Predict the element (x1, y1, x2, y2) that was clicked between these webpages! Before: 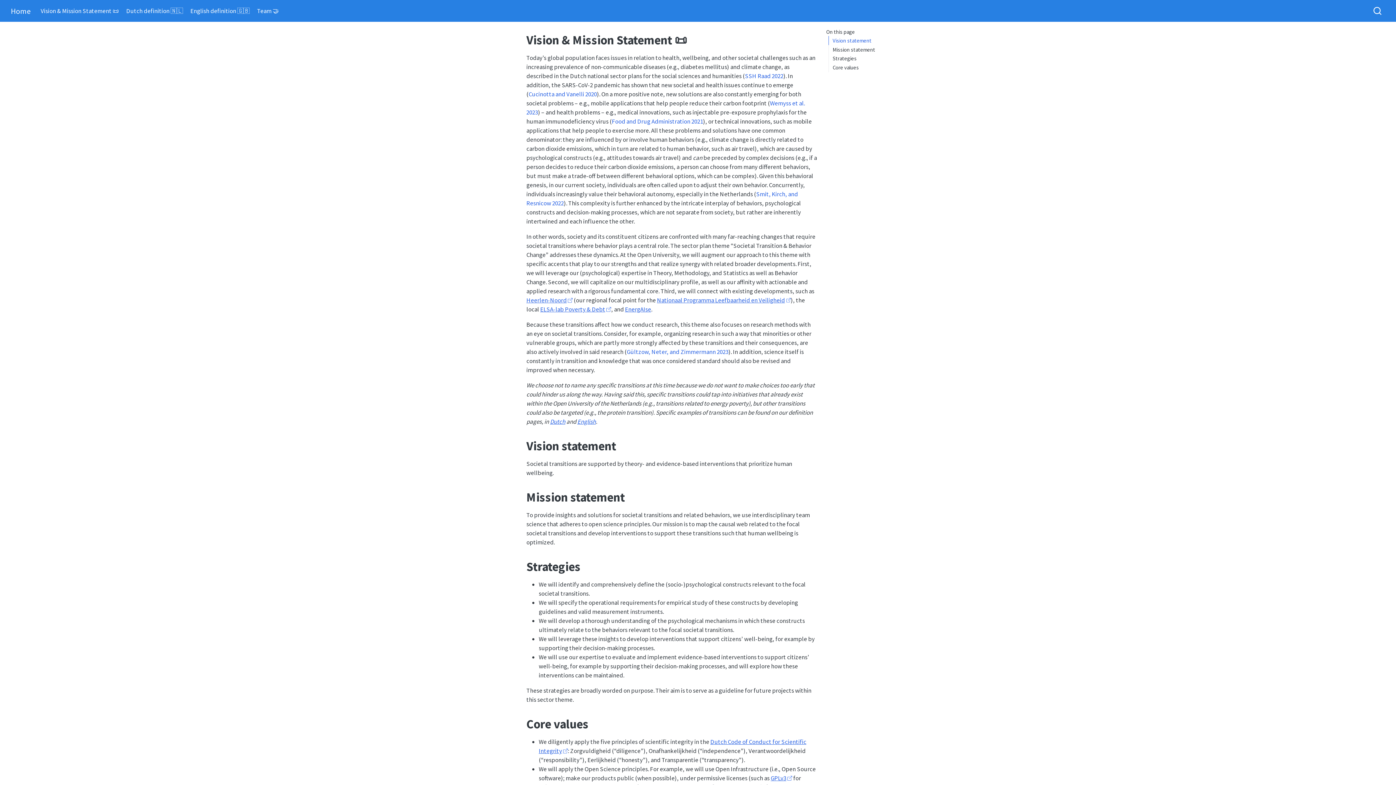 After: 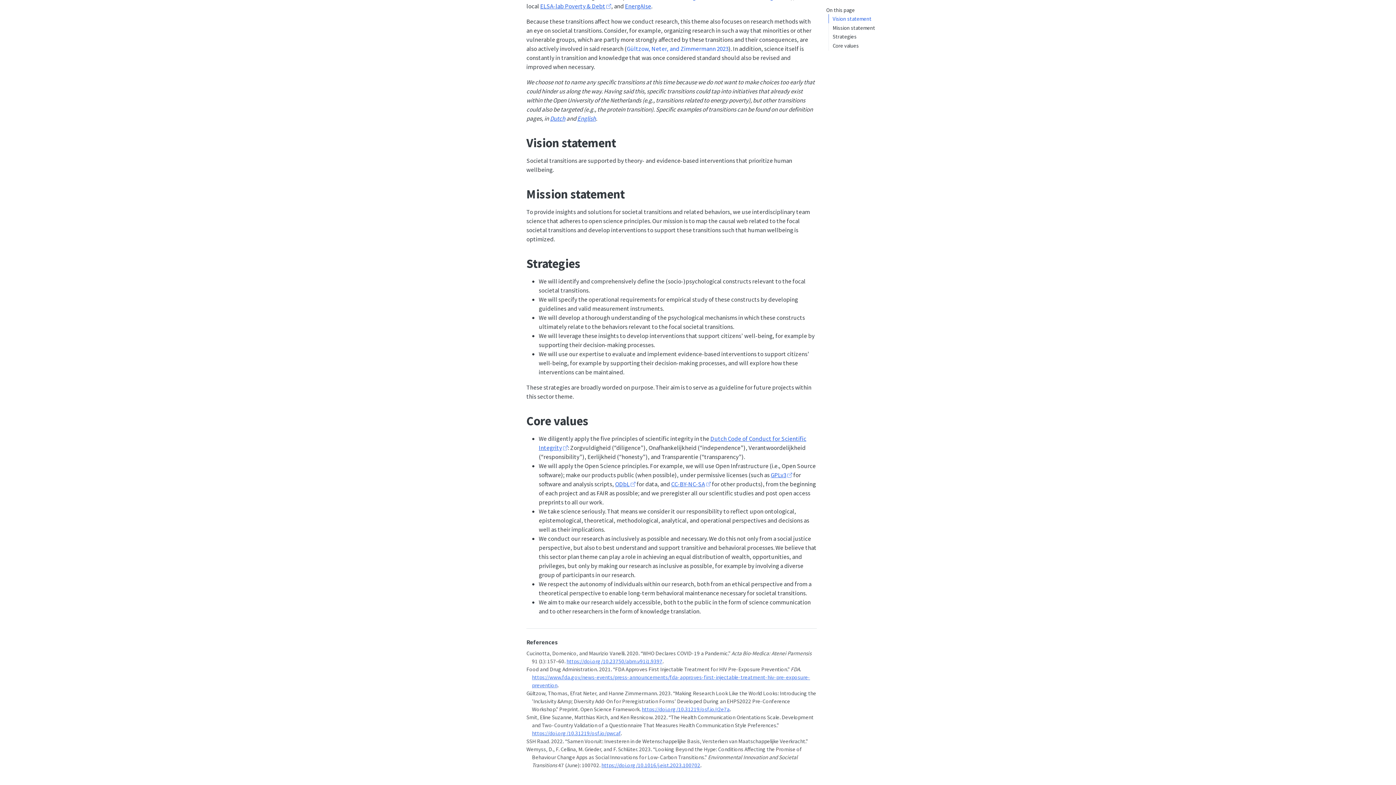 Action: bbox: (528, 90, 597, 98) label: Cucinotta and Vanelli 2020